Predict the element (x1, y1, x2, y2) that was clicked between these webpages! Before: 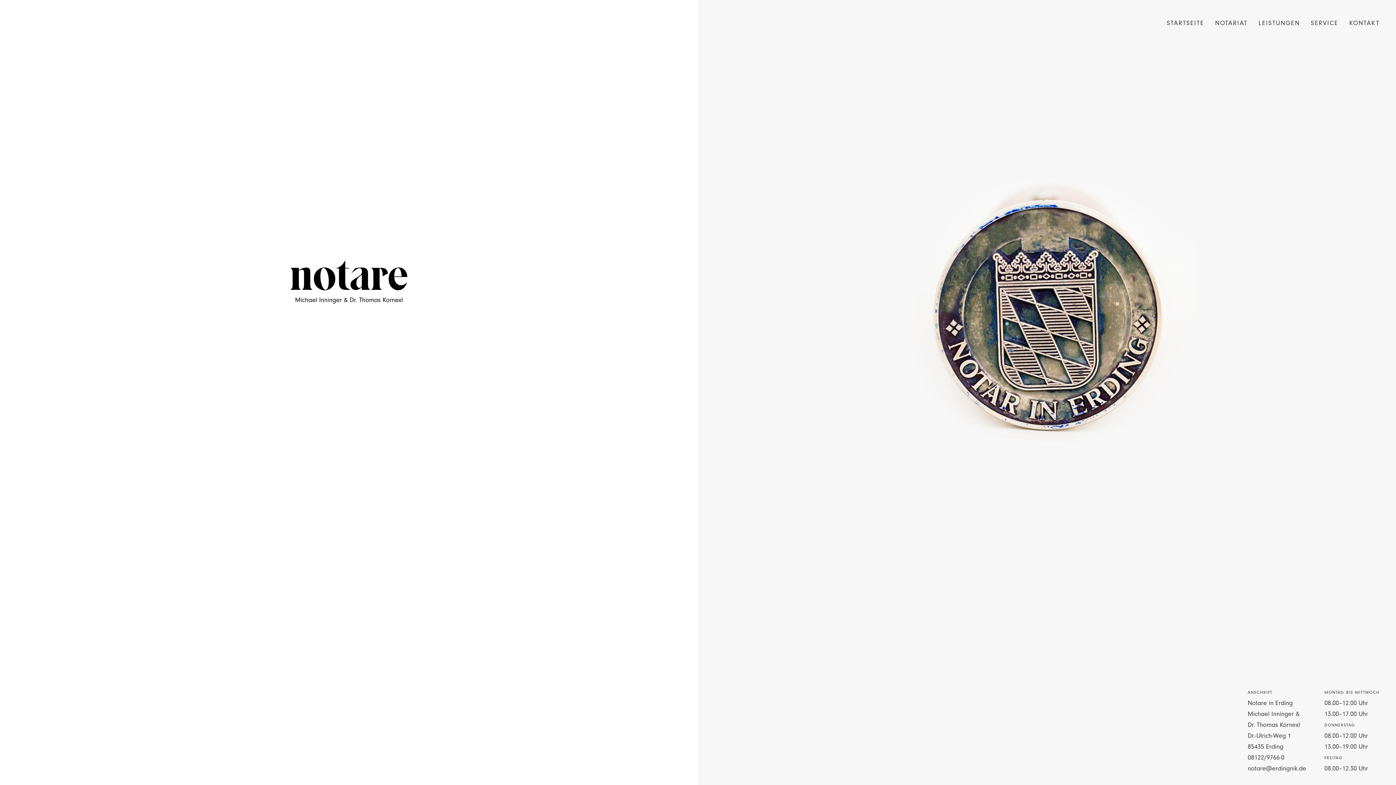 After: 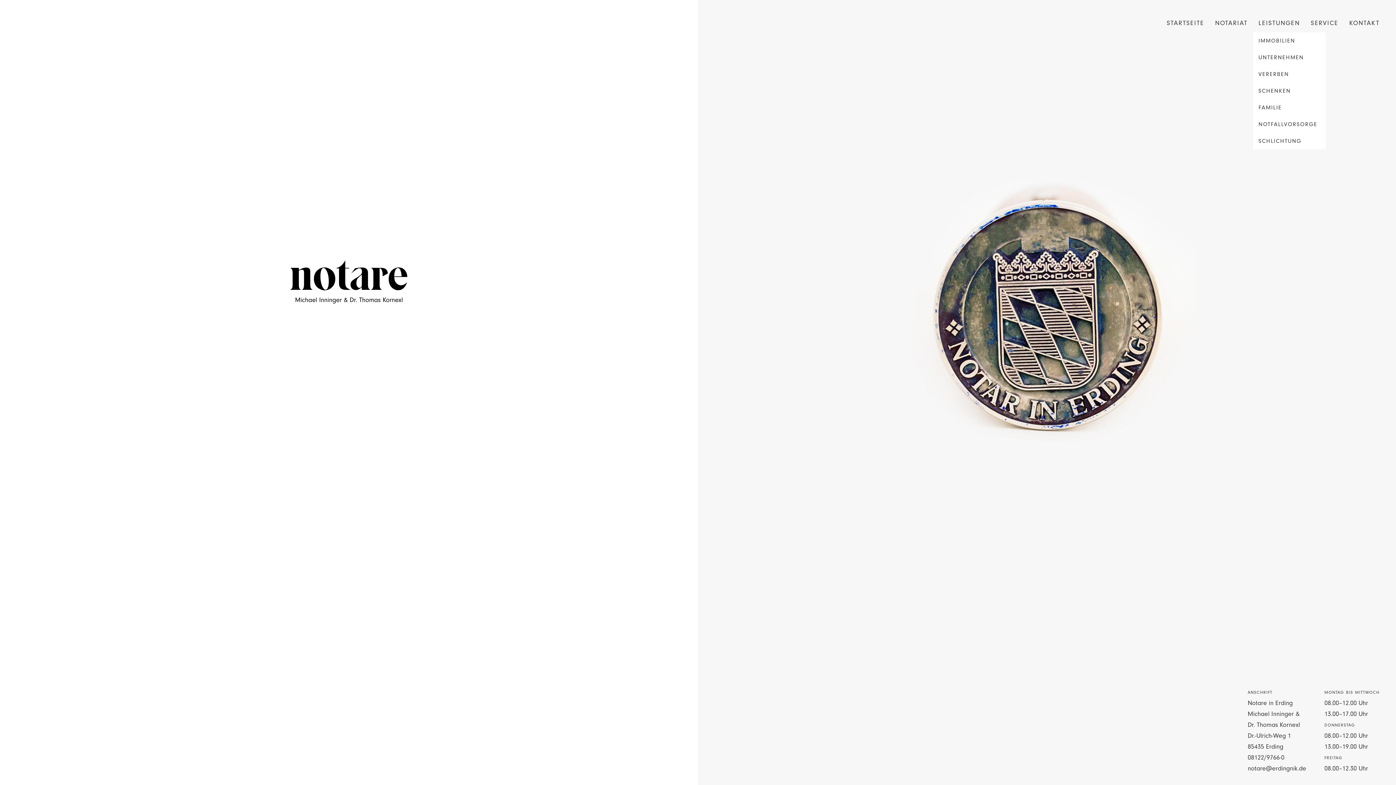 Action: bbox: (1258, 12, 1300, 32) label: LEISTUNGEN